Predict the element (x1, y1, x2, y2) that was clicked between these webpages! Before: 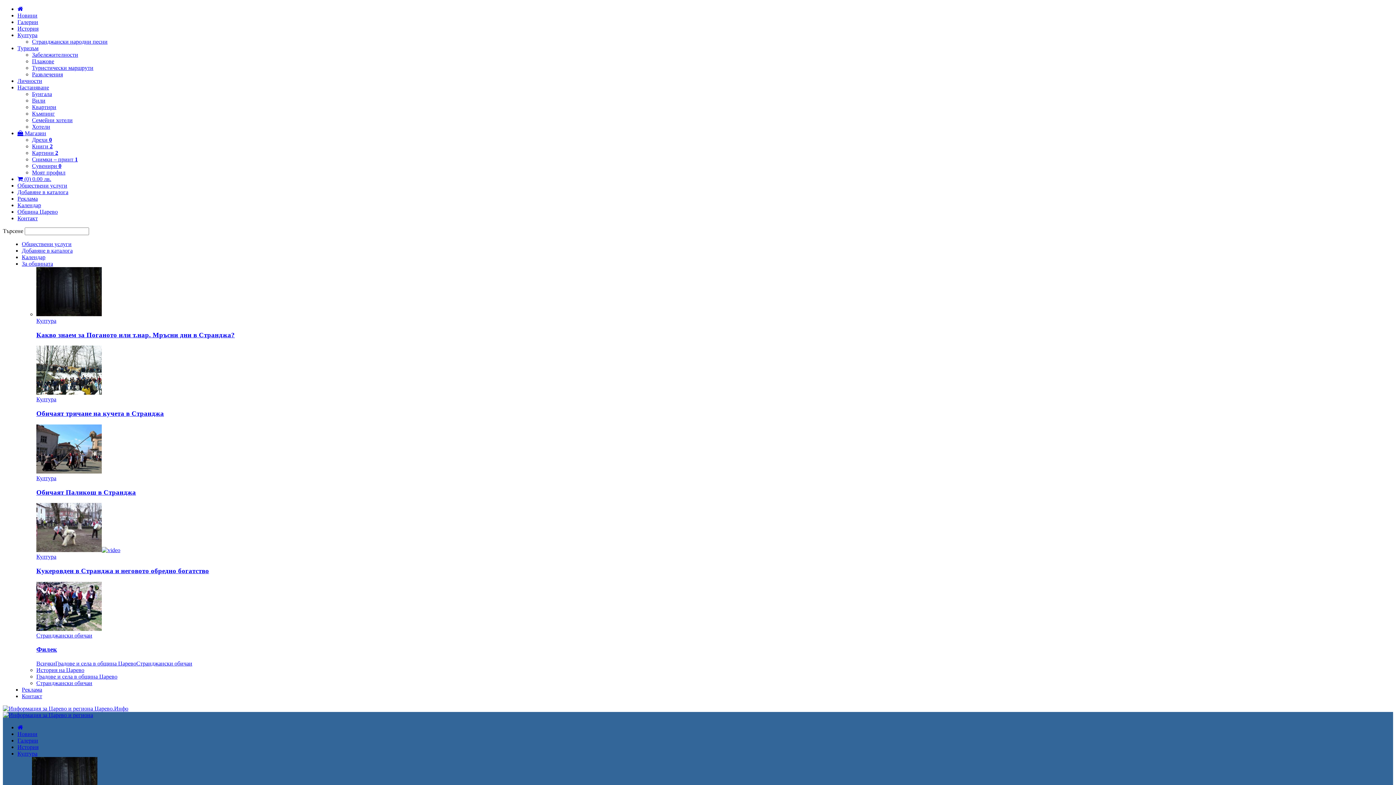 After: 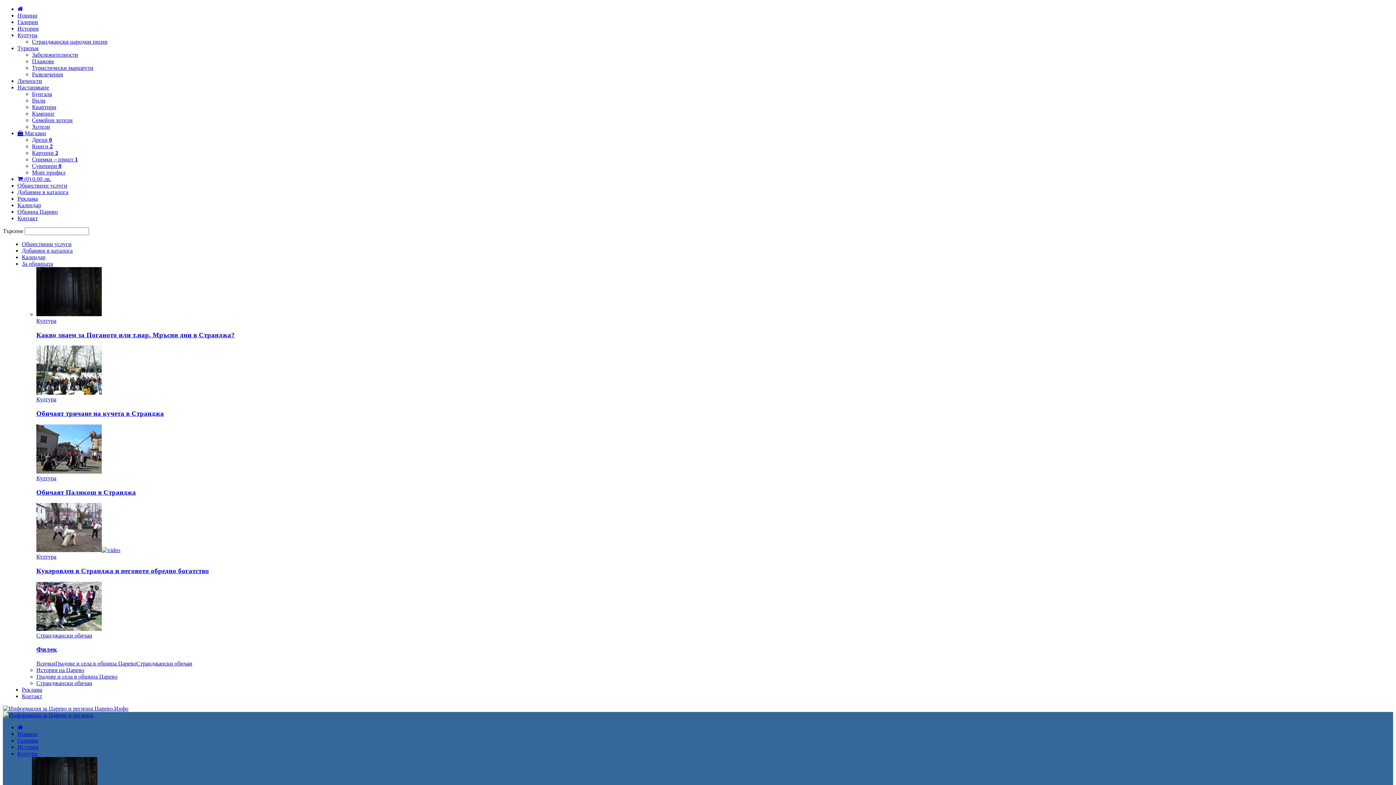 Action: bbox: (36, 331, 234, 338) label: Какво знаем за Поганото или т.нар. Мръсни дни в Странджа?